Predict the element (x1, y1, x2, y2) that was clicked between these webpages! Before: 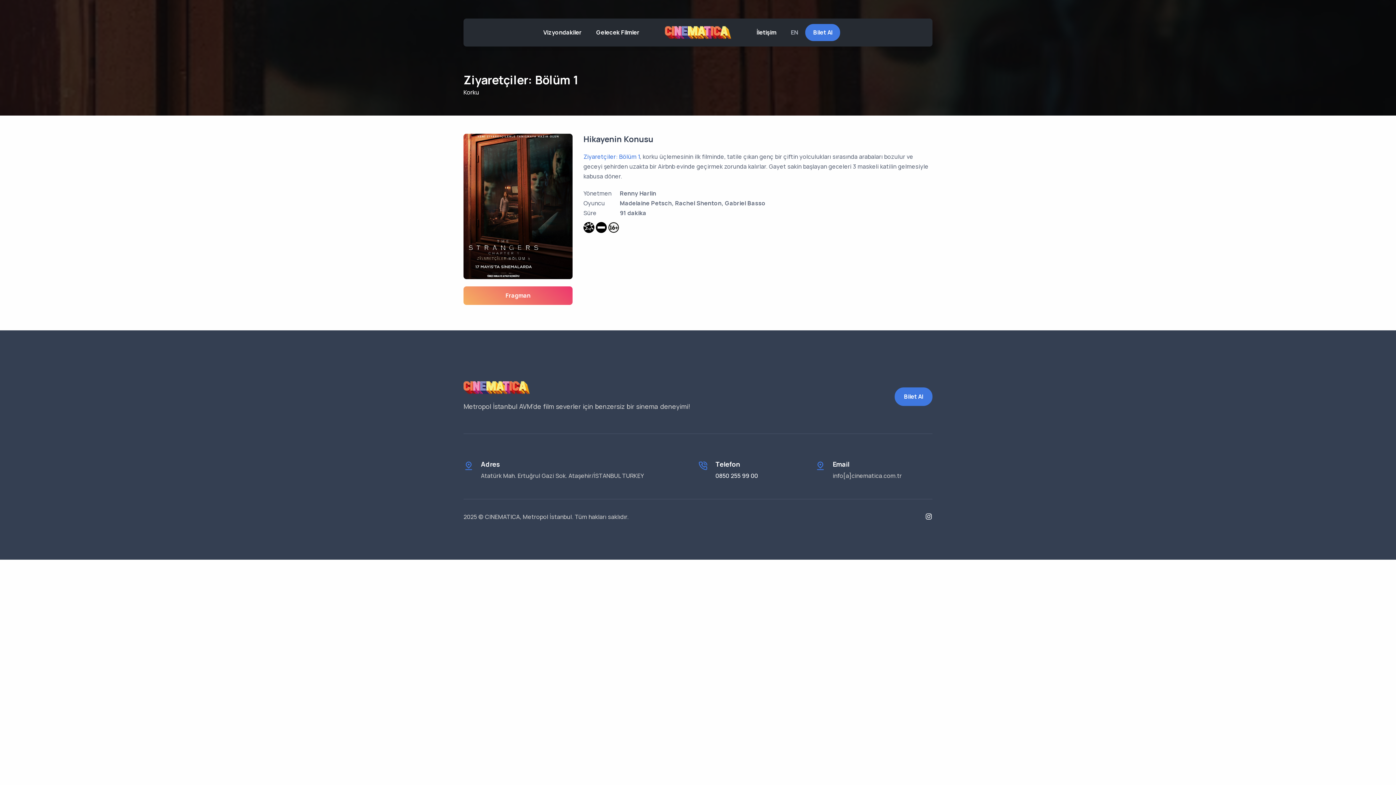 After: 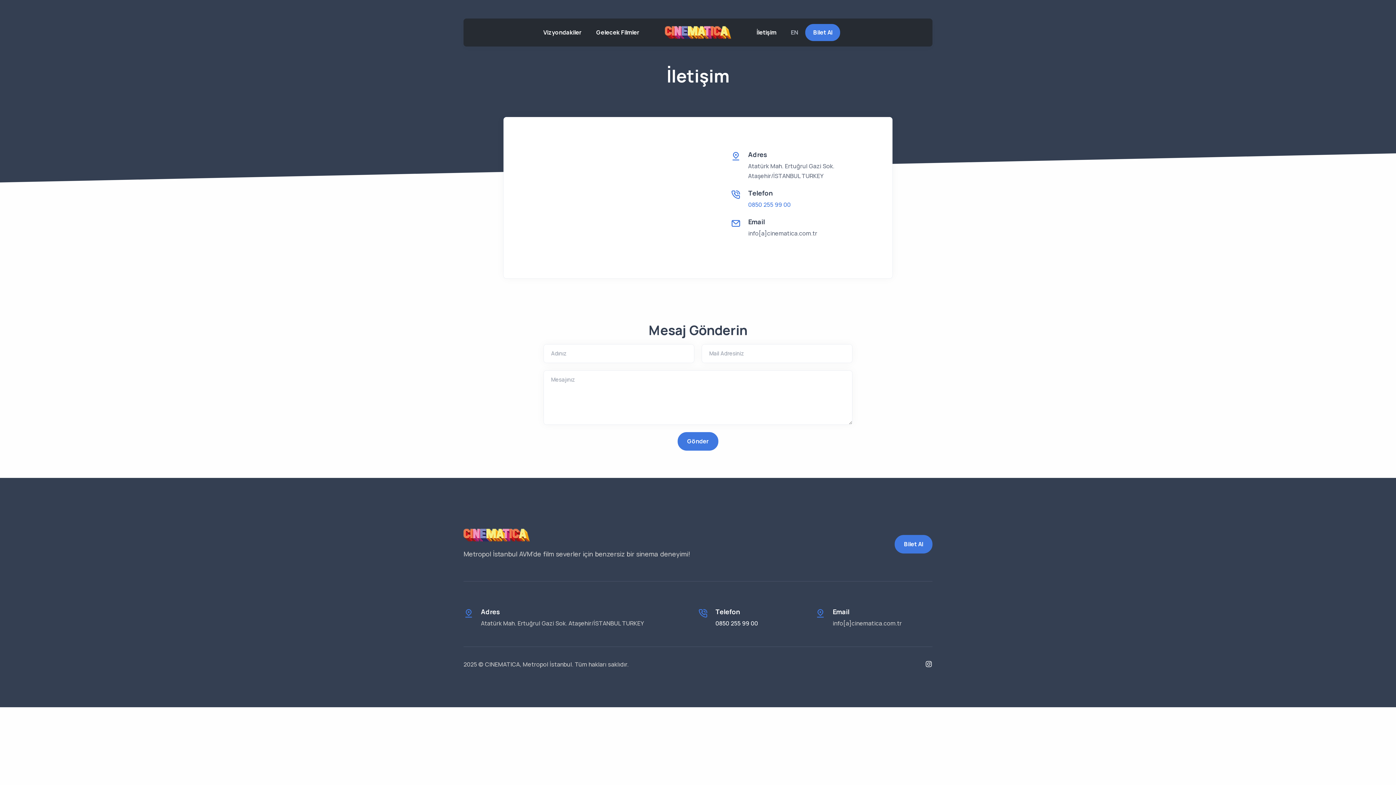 Action: label: İletişim bbox: (749, 18, 783, 46)